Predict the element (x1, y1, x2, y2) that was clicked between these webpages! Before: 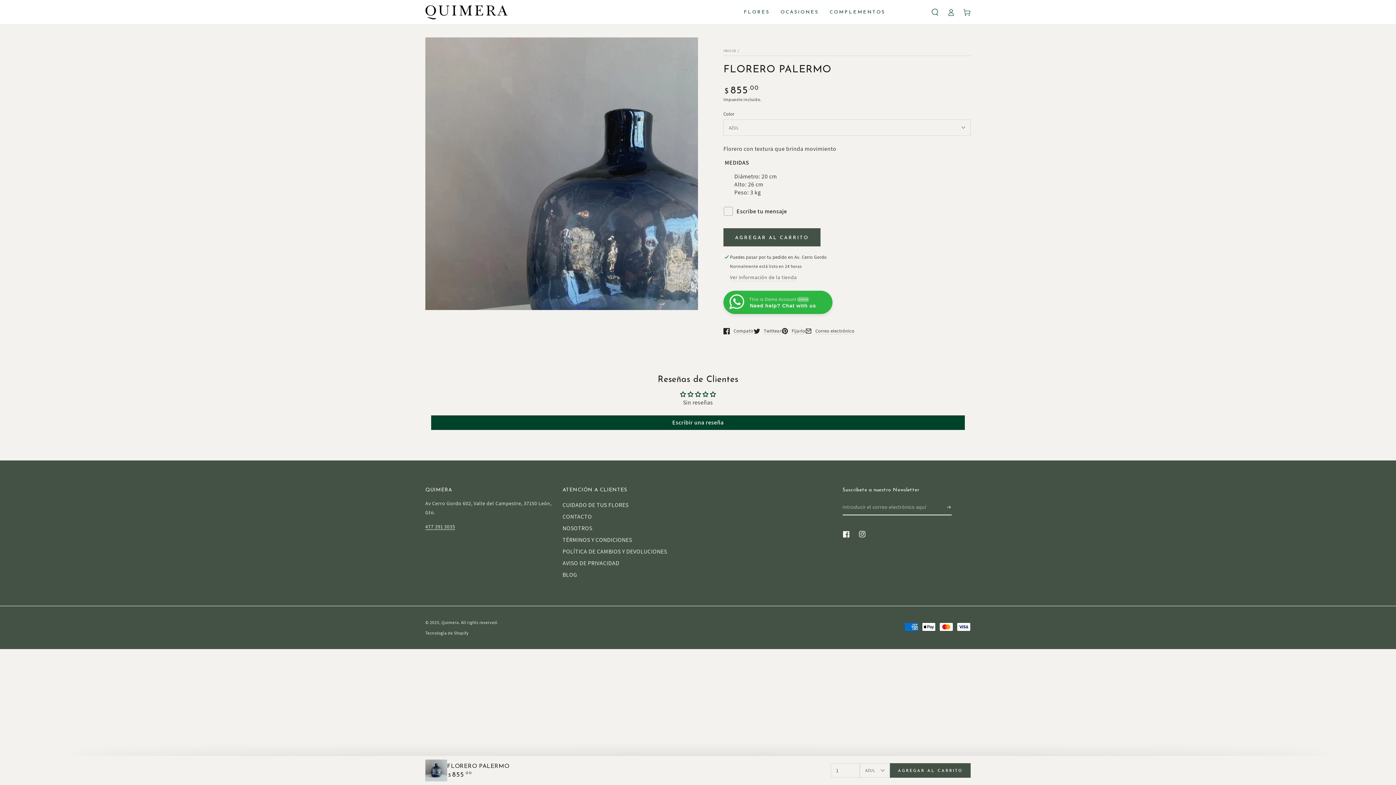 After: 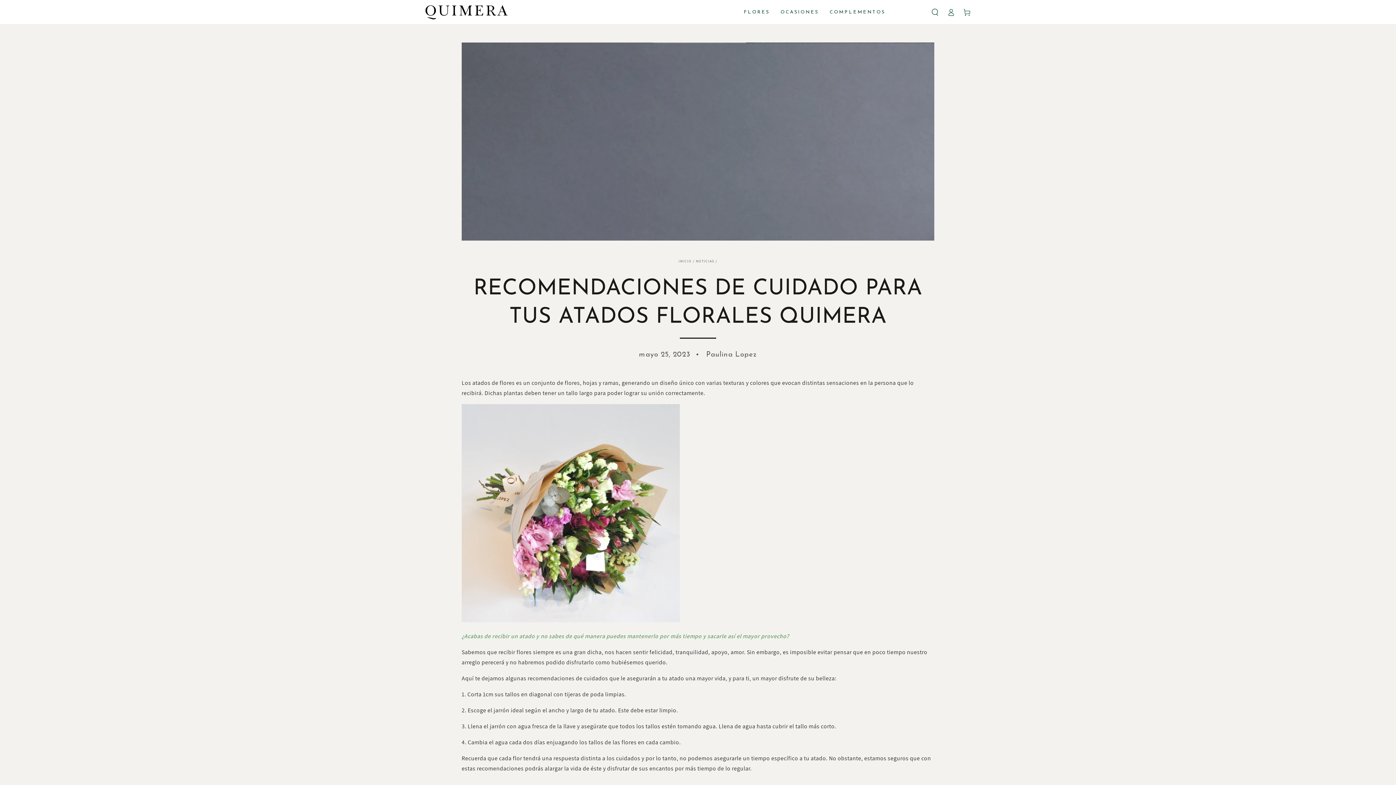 Action: label: CUIDADO DE TUS FLORES bbox: (562, 419, 628, 427)